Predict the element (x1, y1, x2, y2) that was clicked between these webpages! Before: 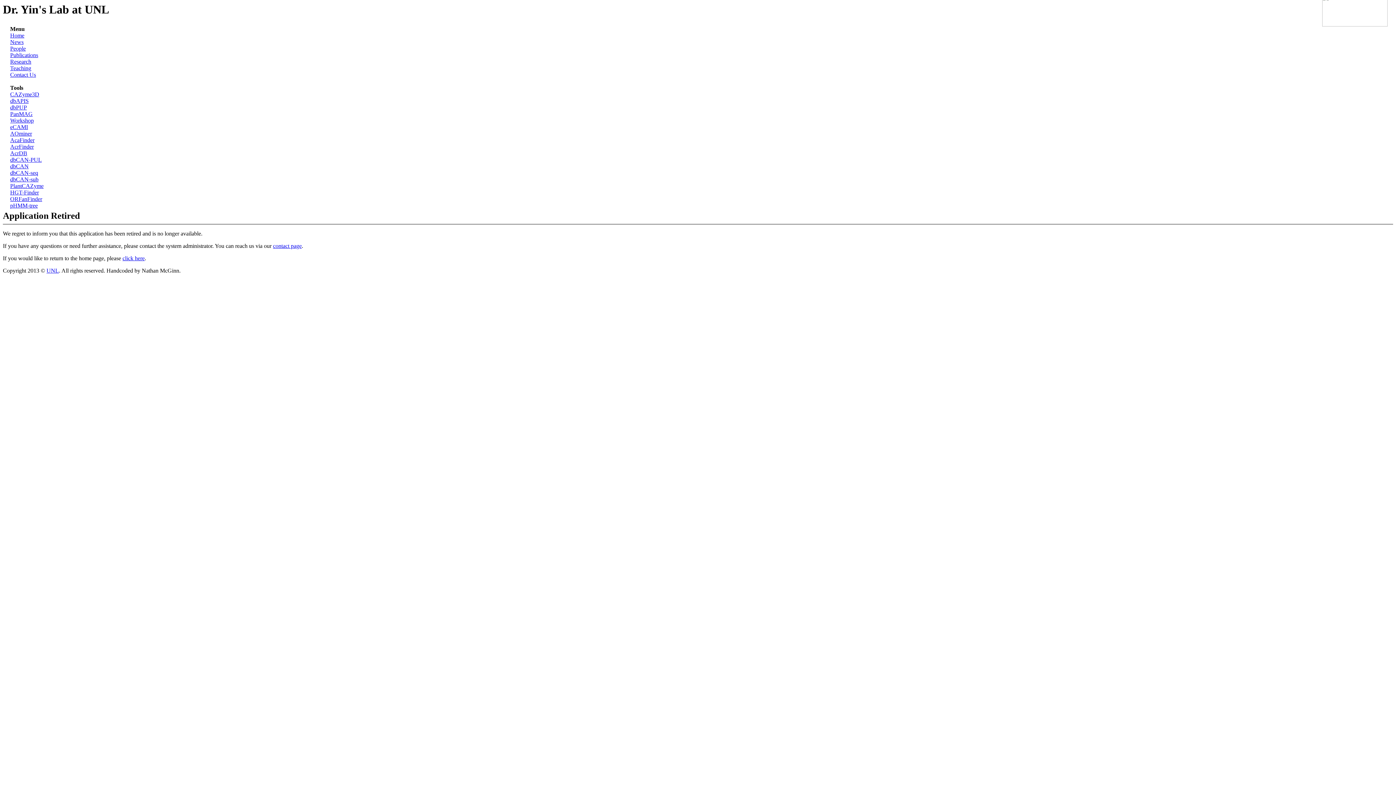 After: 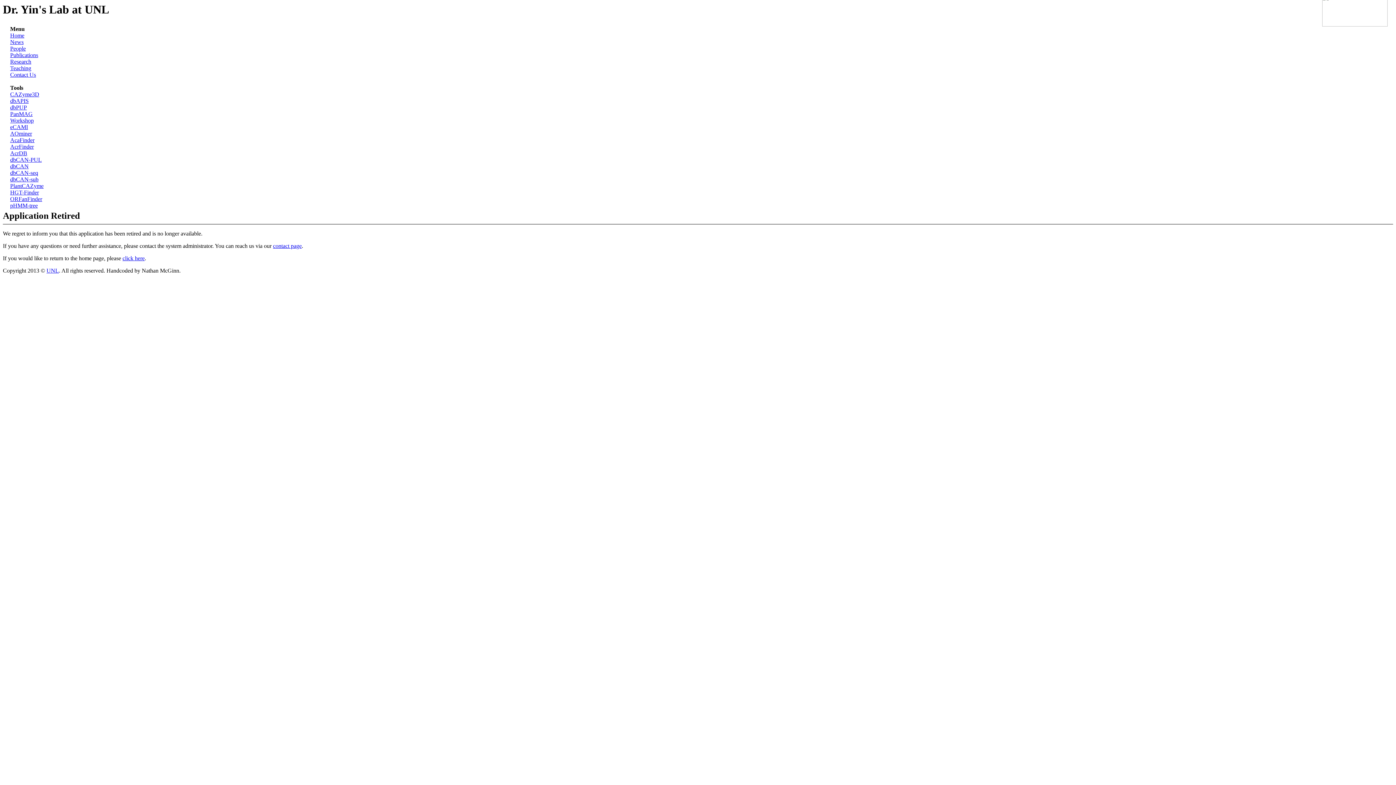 Action: bbox: (10, 169, 38, 176) label: dbCAN-seq